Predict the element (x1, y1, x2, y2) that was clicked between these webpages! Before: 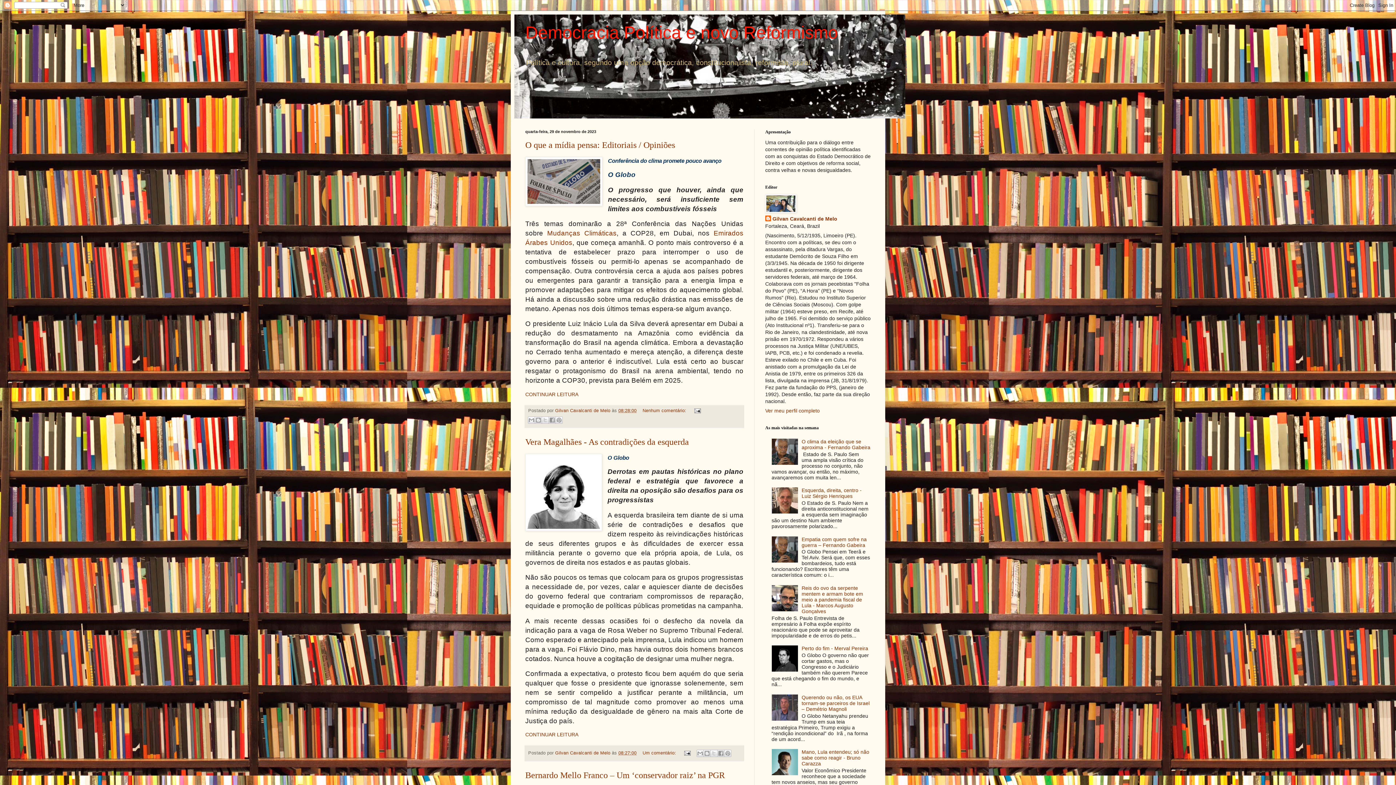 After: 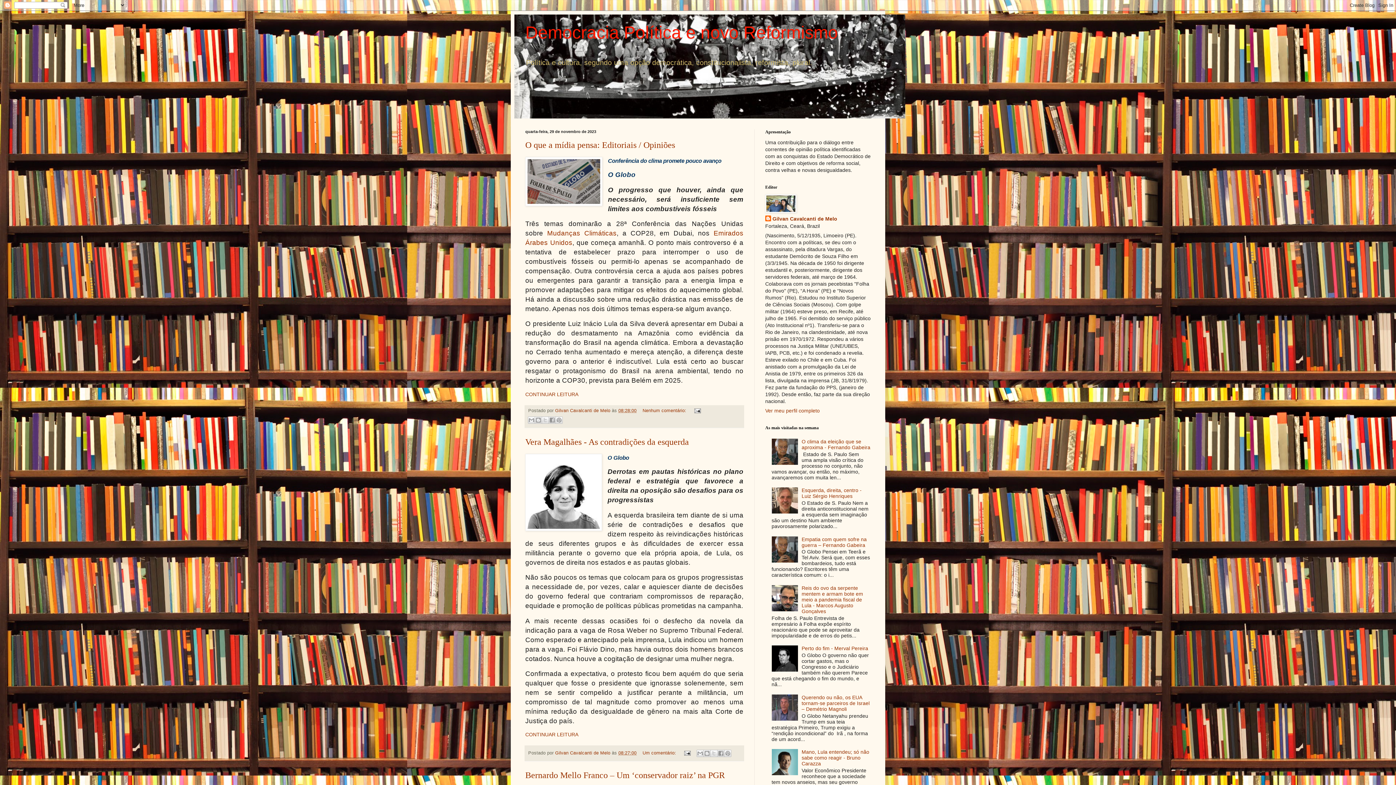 Action: bbox: (771, 606, 800, 612)